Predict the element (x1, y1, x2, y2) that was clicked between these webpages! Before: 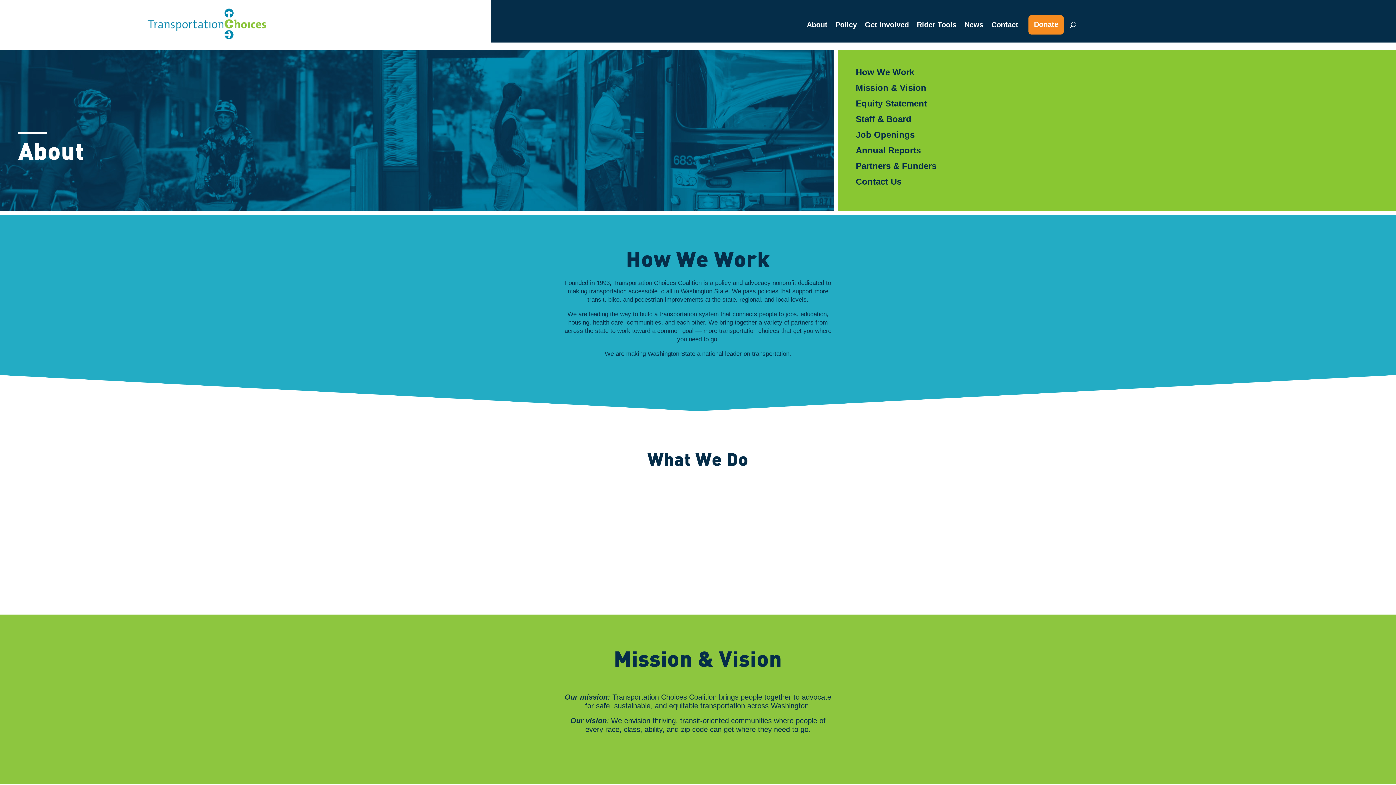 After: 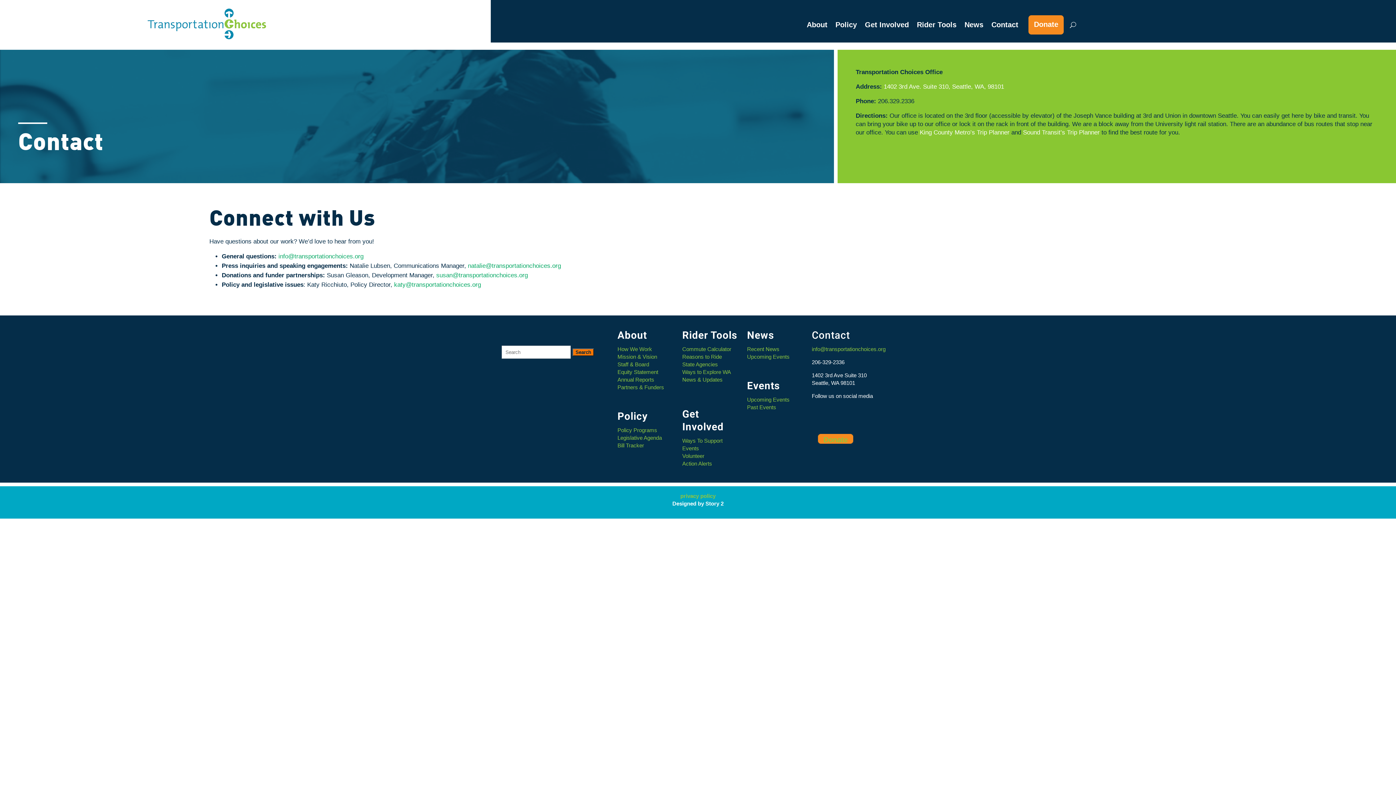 Action: bbox: (991, 17, 1018, 35) label: Contact